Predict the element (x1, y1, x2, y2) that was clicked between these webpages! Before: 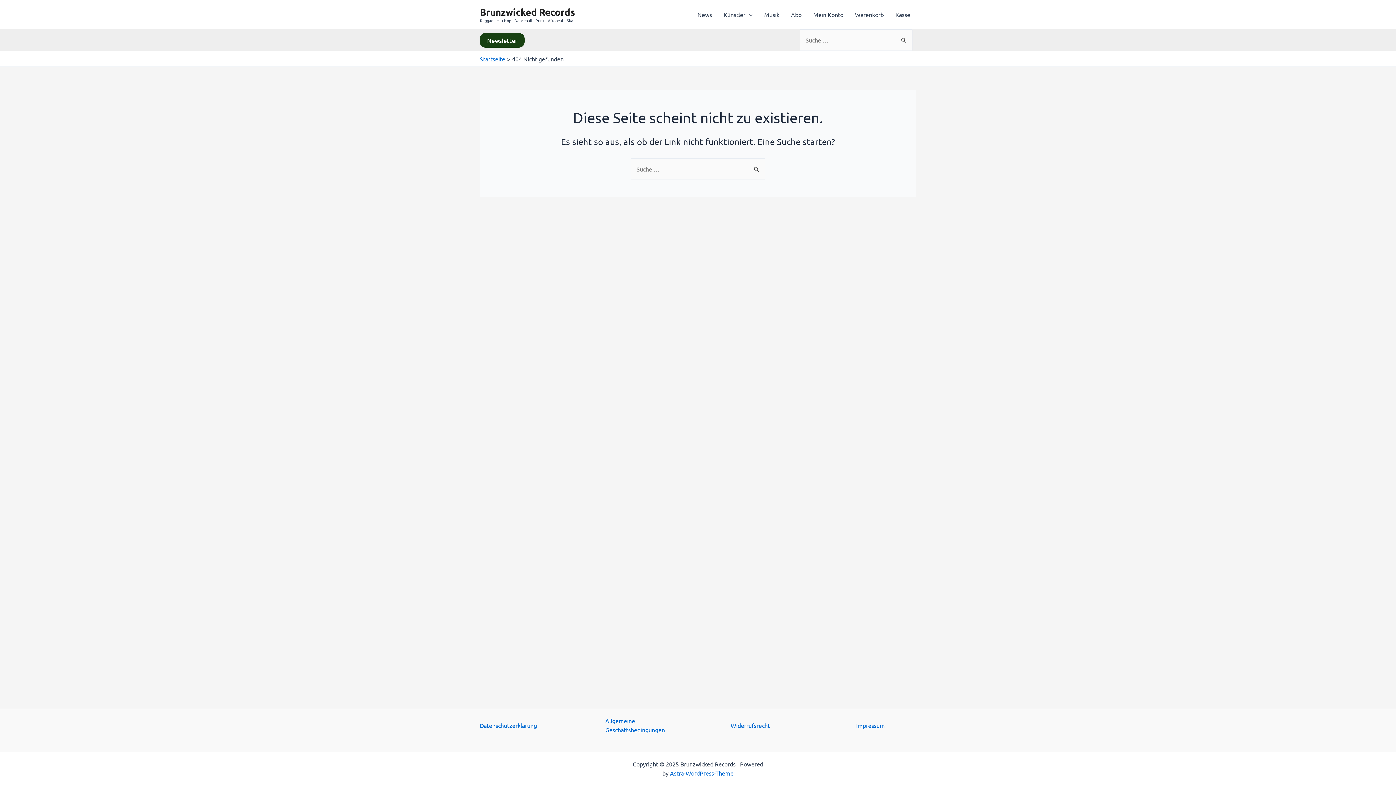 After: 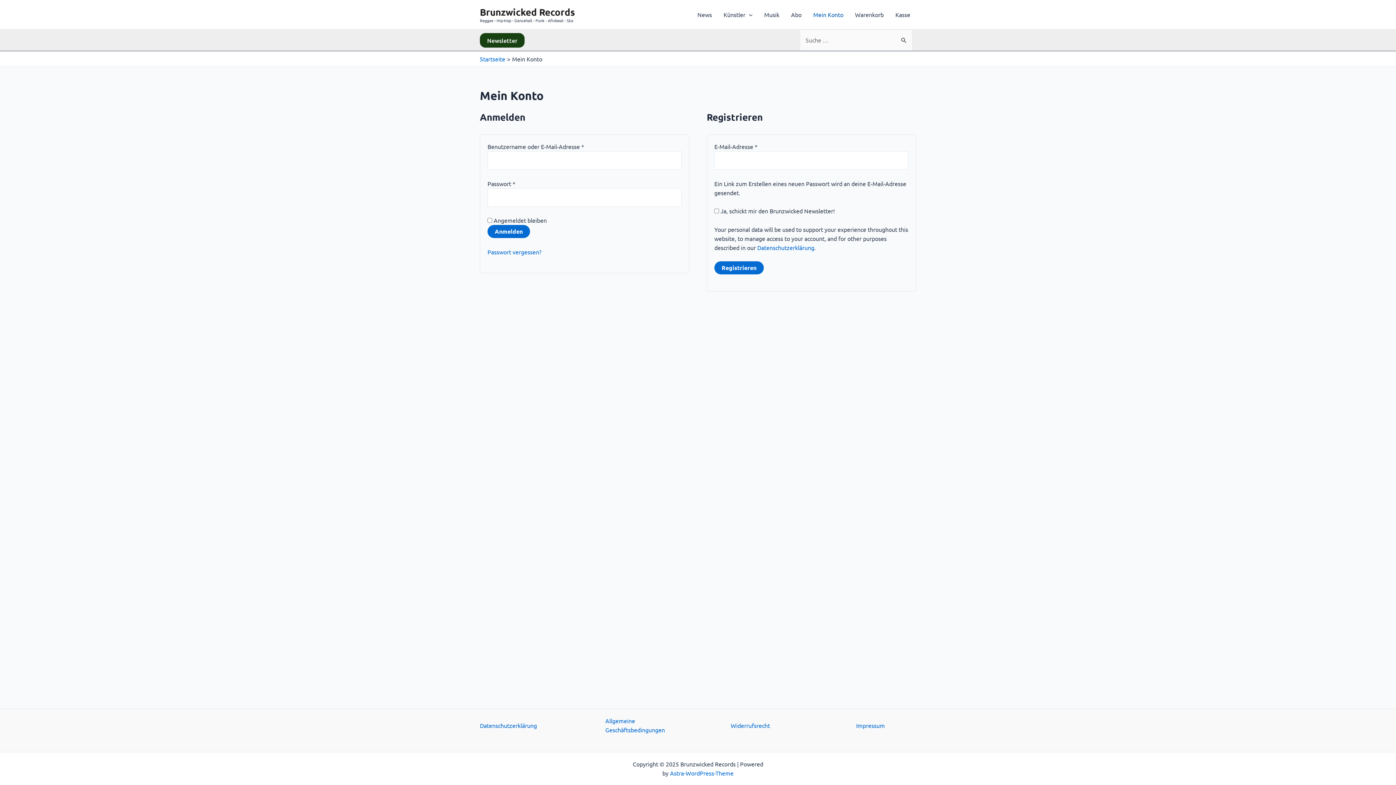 Action: label: Mein Konto bbox: (807, 0, 849, 29)